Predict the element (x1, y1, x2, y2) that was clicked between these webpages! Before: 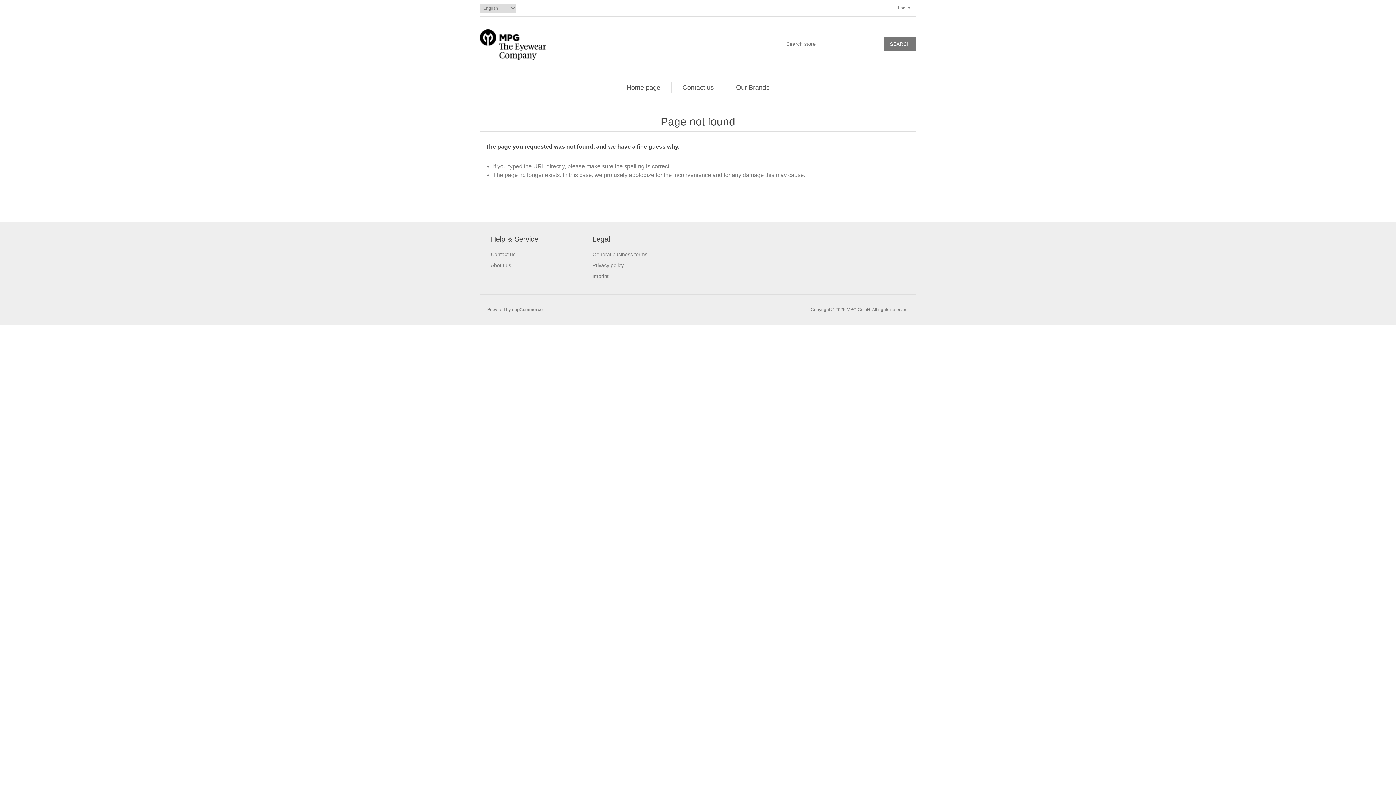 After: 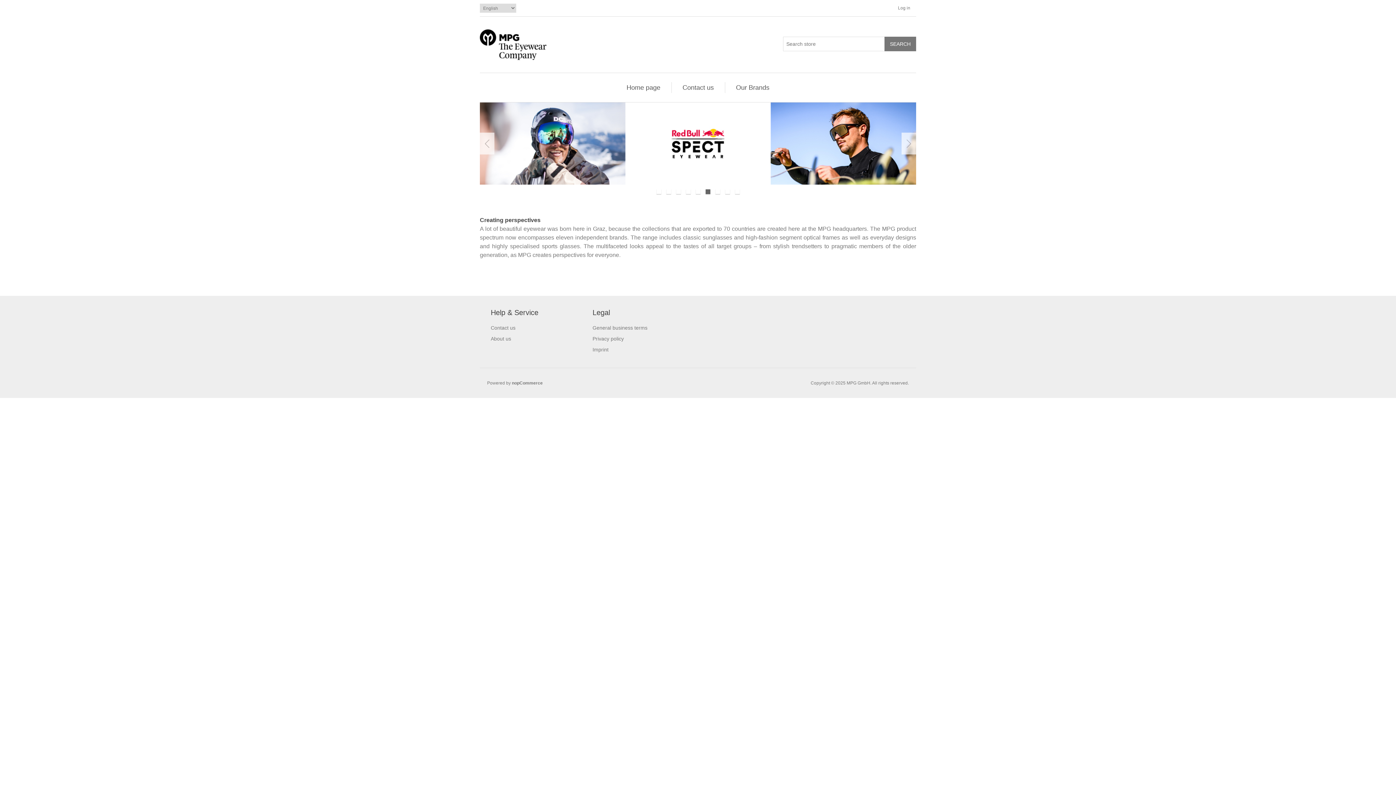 Action: bbox: (480, 29, 546, 60)